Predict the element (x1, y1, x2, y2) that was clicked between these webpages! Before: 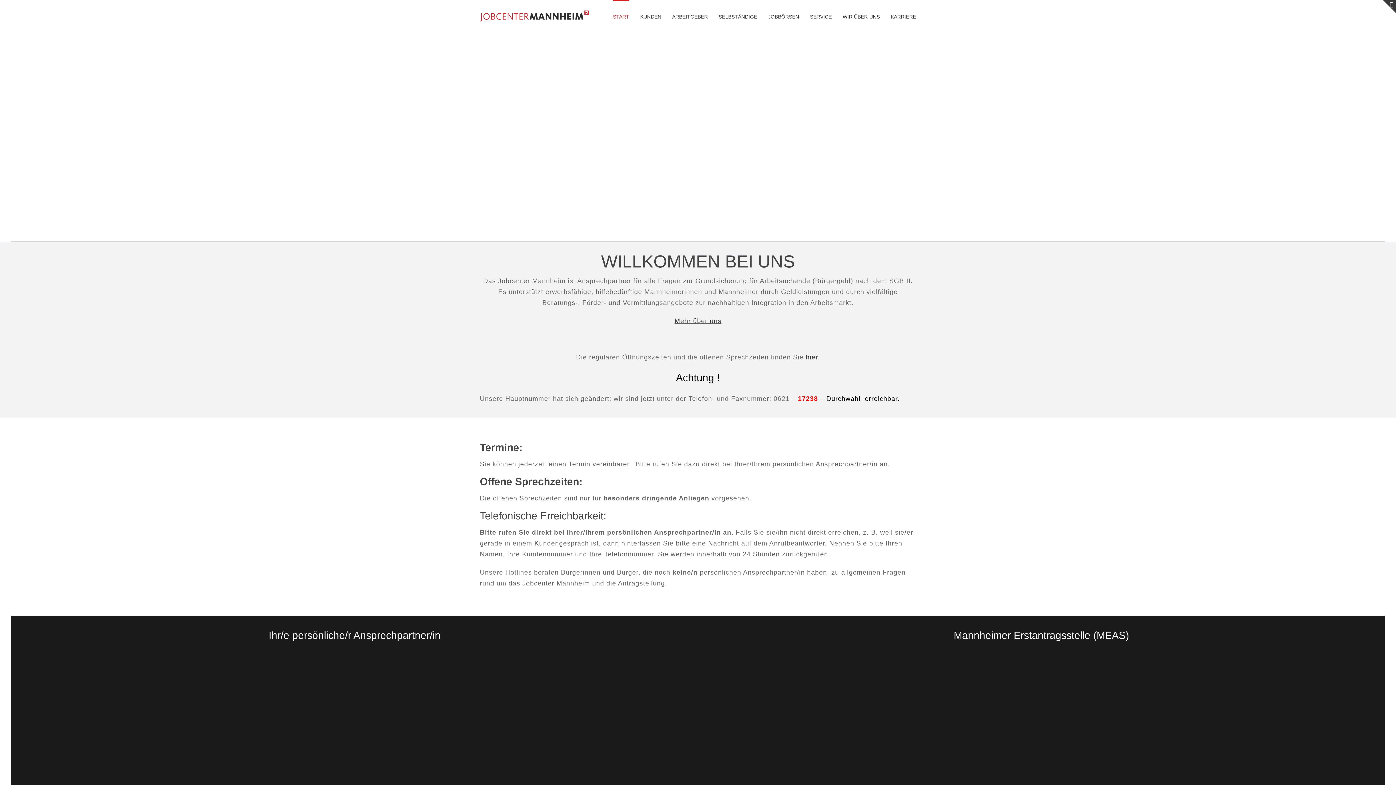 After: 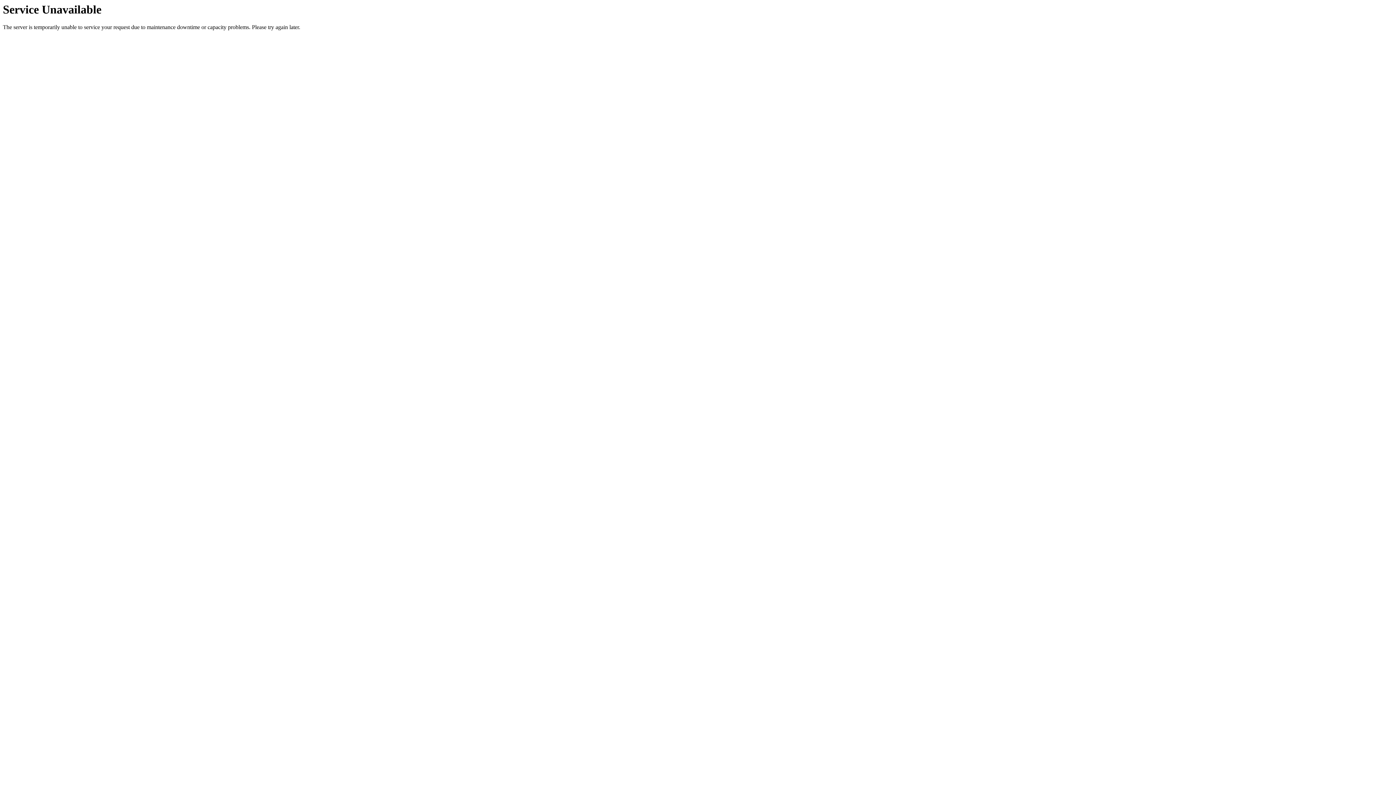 Action: bbox: (768, 0, 799, 32) label: JOBBÖRSEN